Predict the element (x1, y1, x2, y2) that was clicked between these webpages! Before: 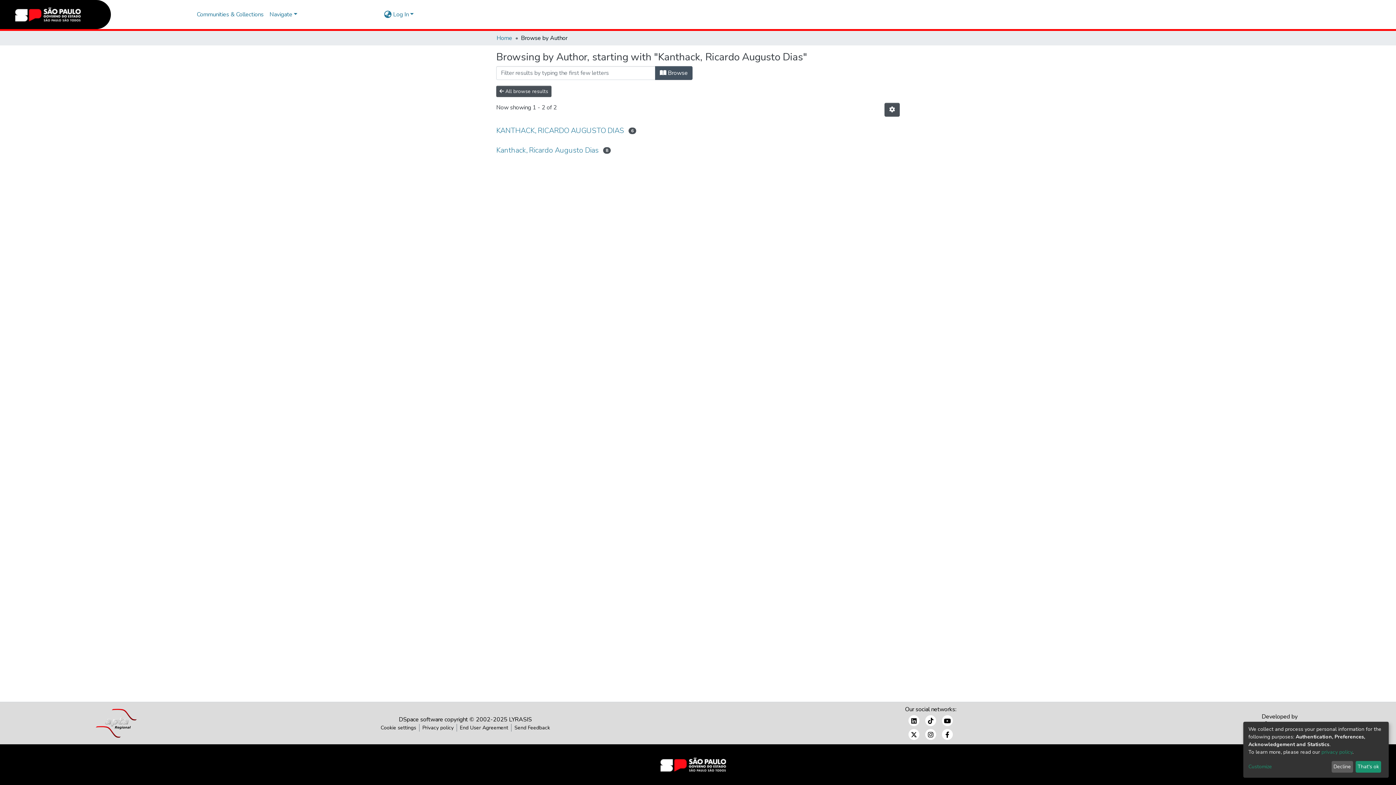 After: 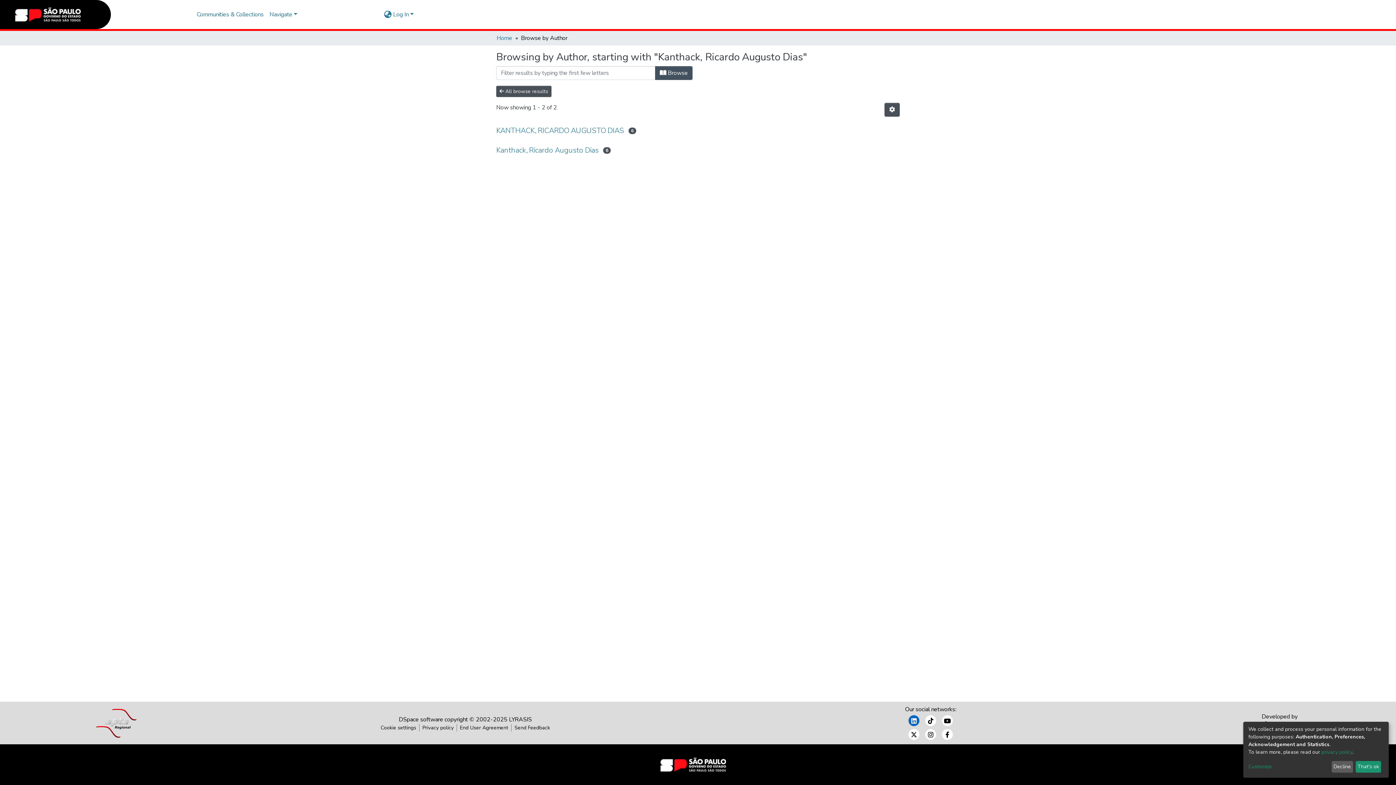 Action: bbox: (908, 715, 919, 726)